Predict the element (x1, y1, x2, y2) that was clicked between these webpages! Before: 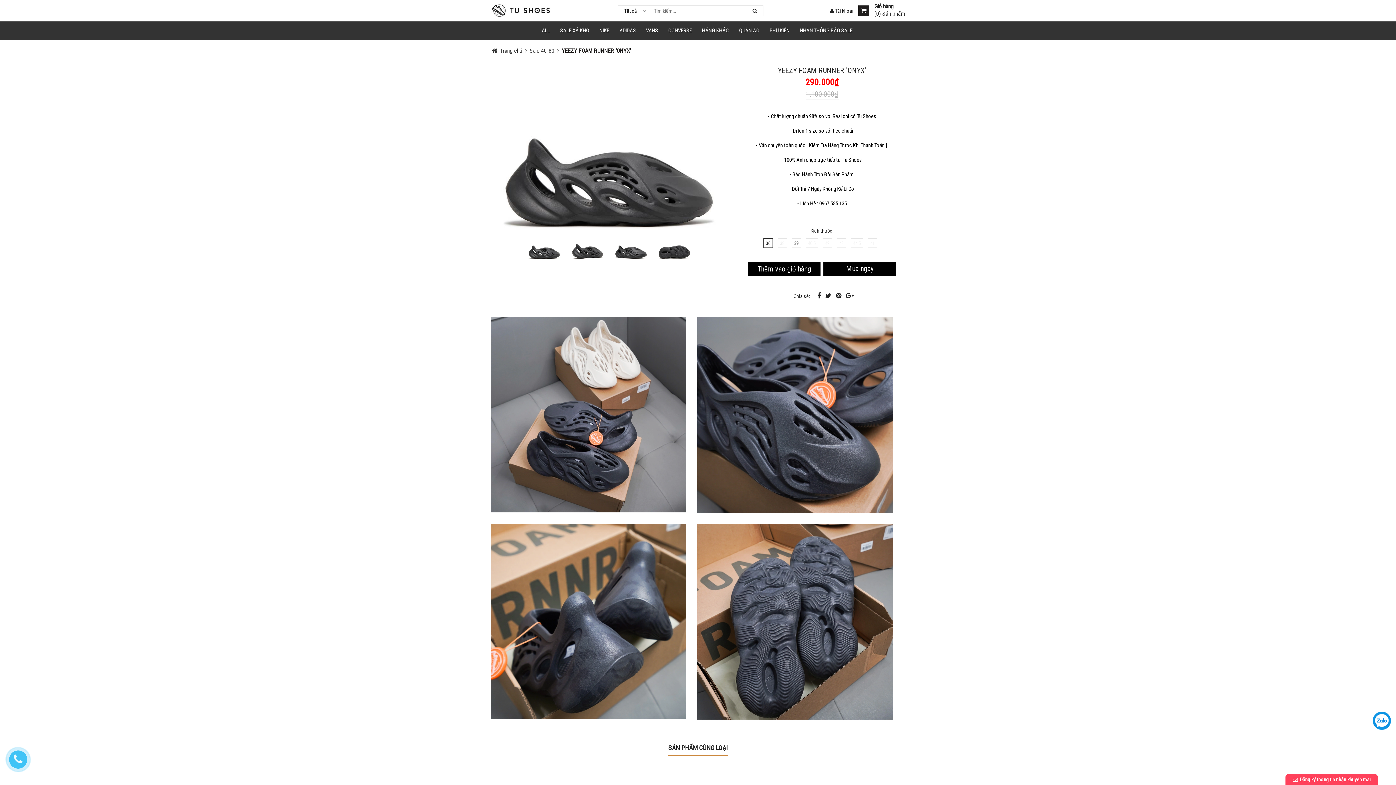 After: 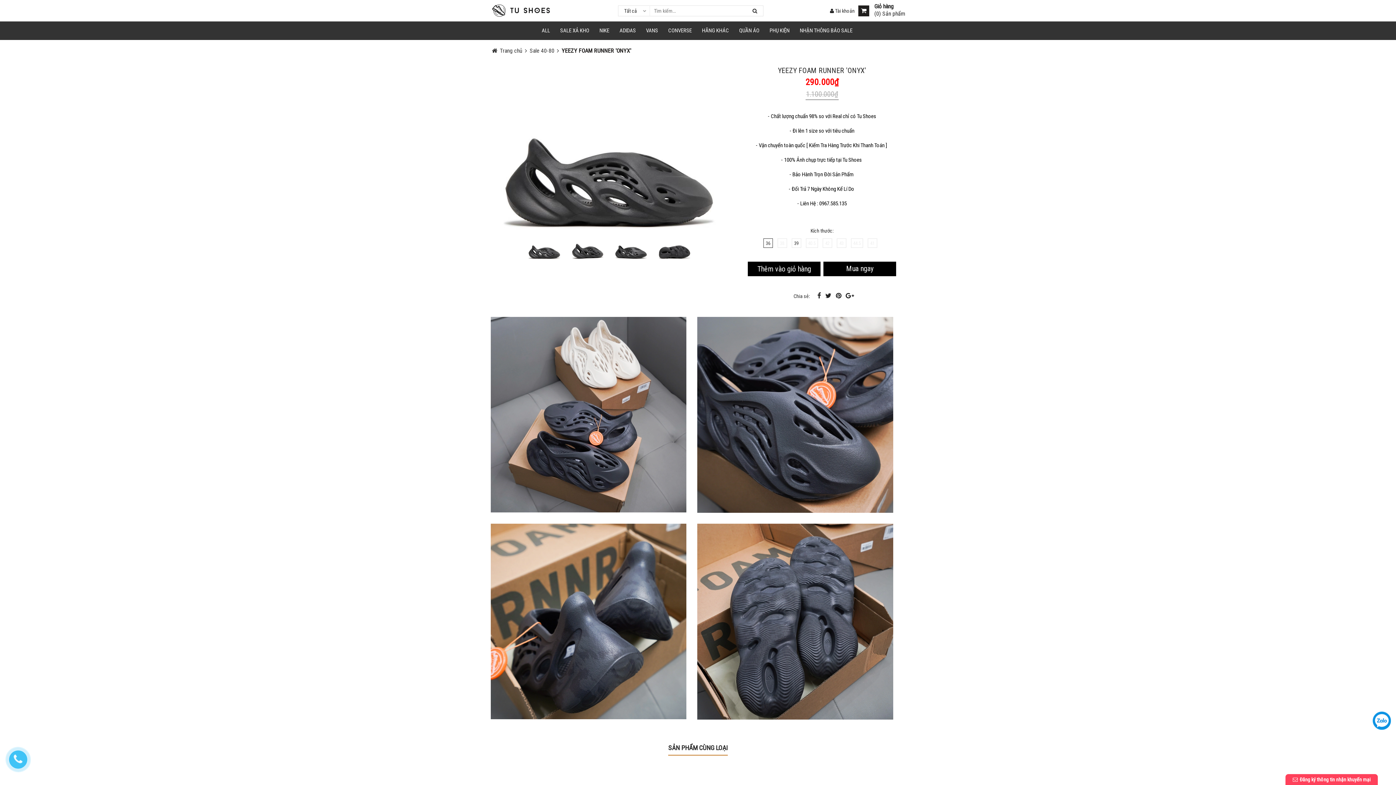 Action: bbox: (1373, 712, 1391, 730)